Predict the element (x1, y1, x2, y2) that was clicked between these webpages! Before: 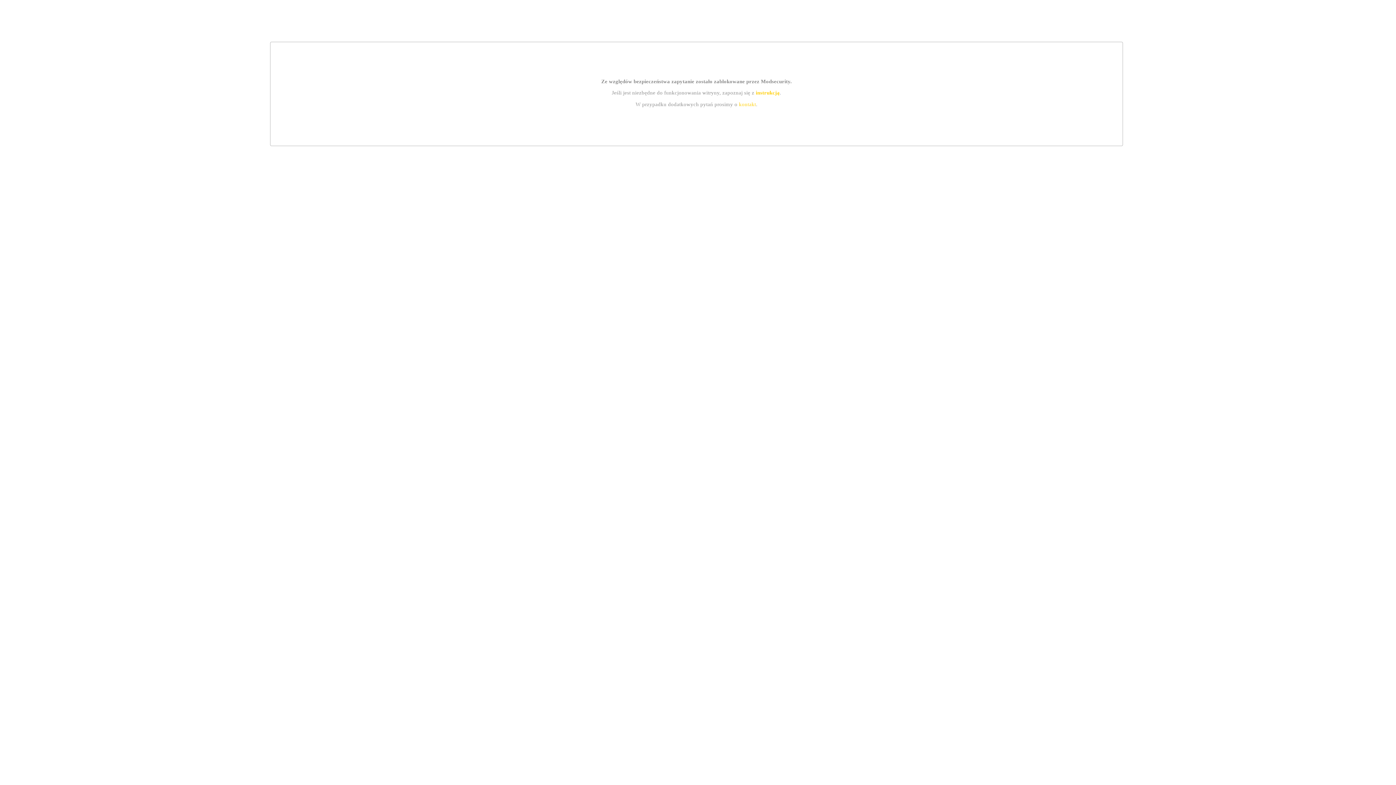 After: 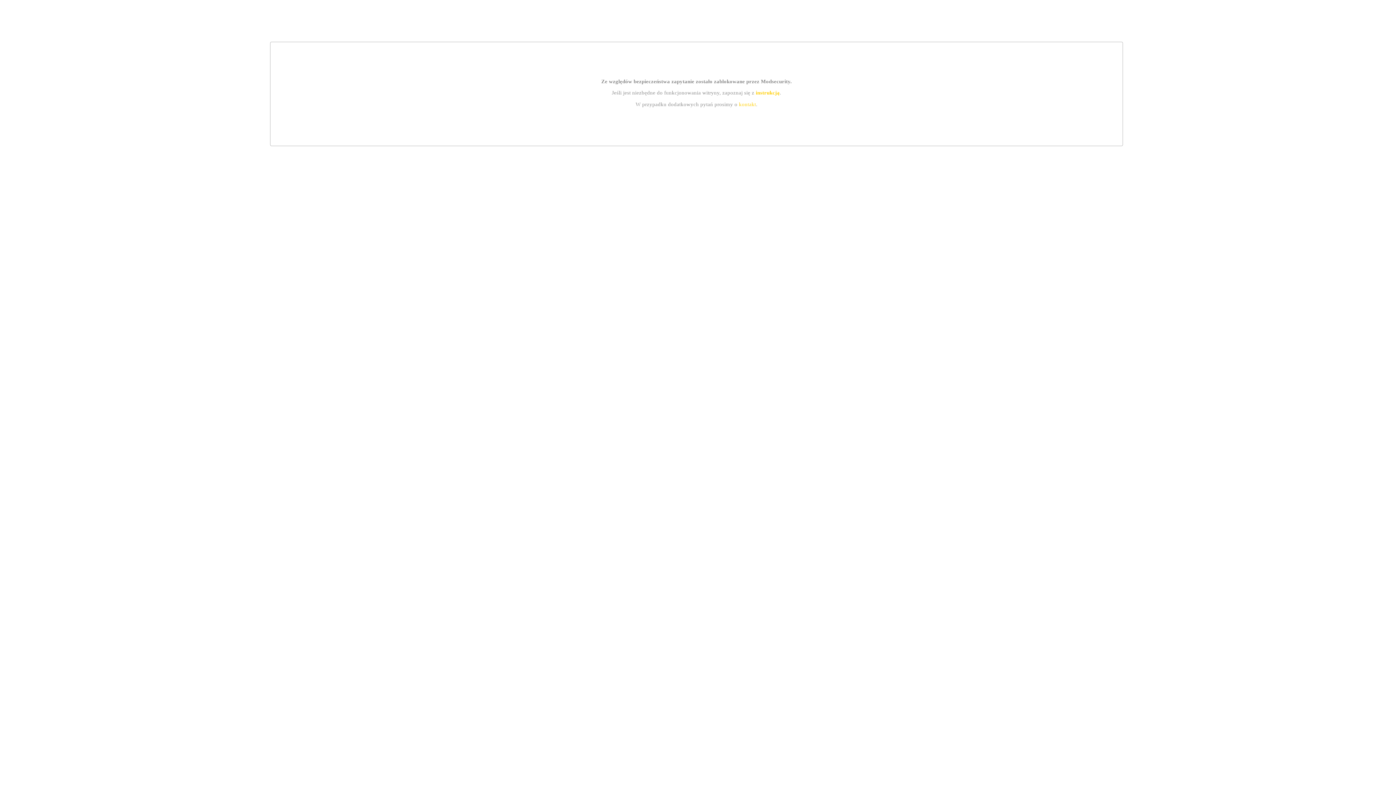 Action: bbox: (739, 101, 756, 107) label: kontakt